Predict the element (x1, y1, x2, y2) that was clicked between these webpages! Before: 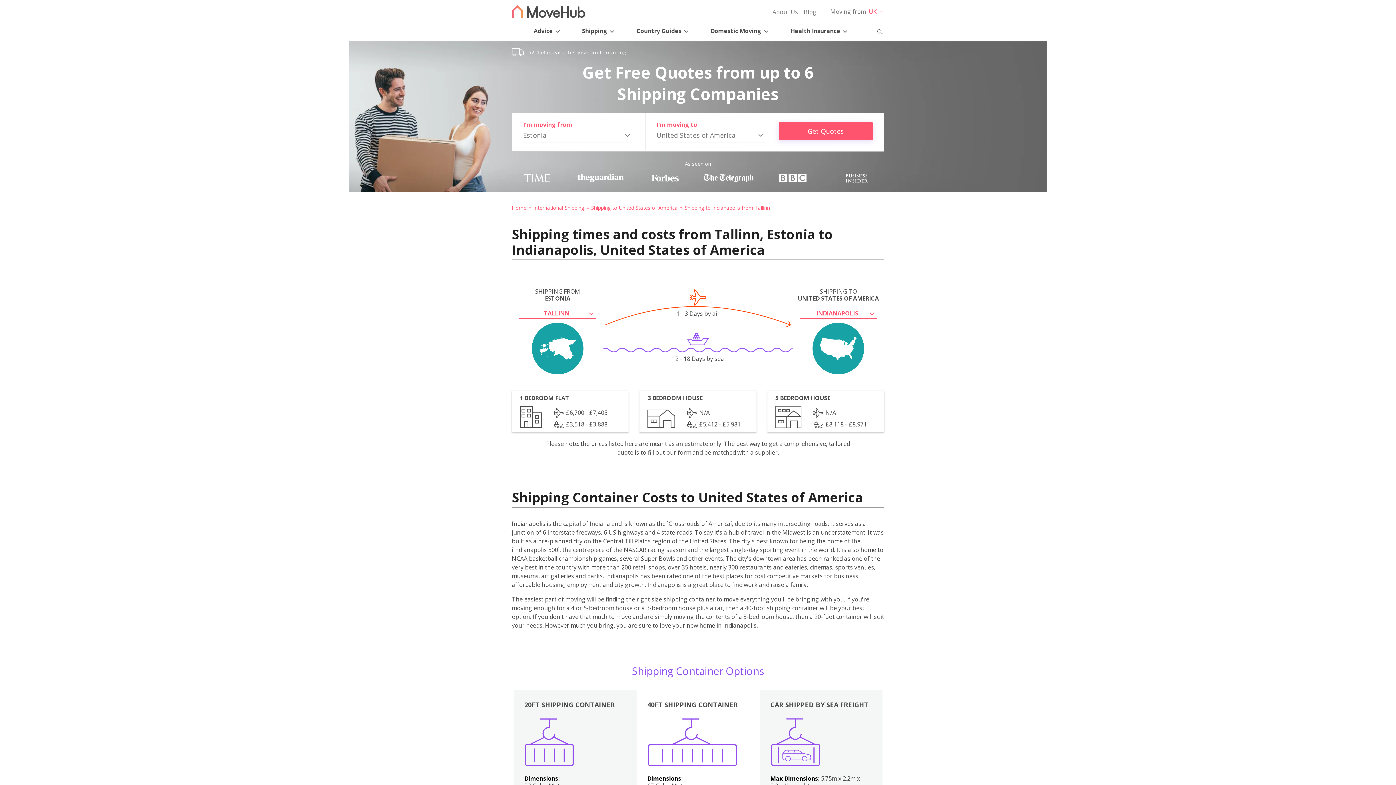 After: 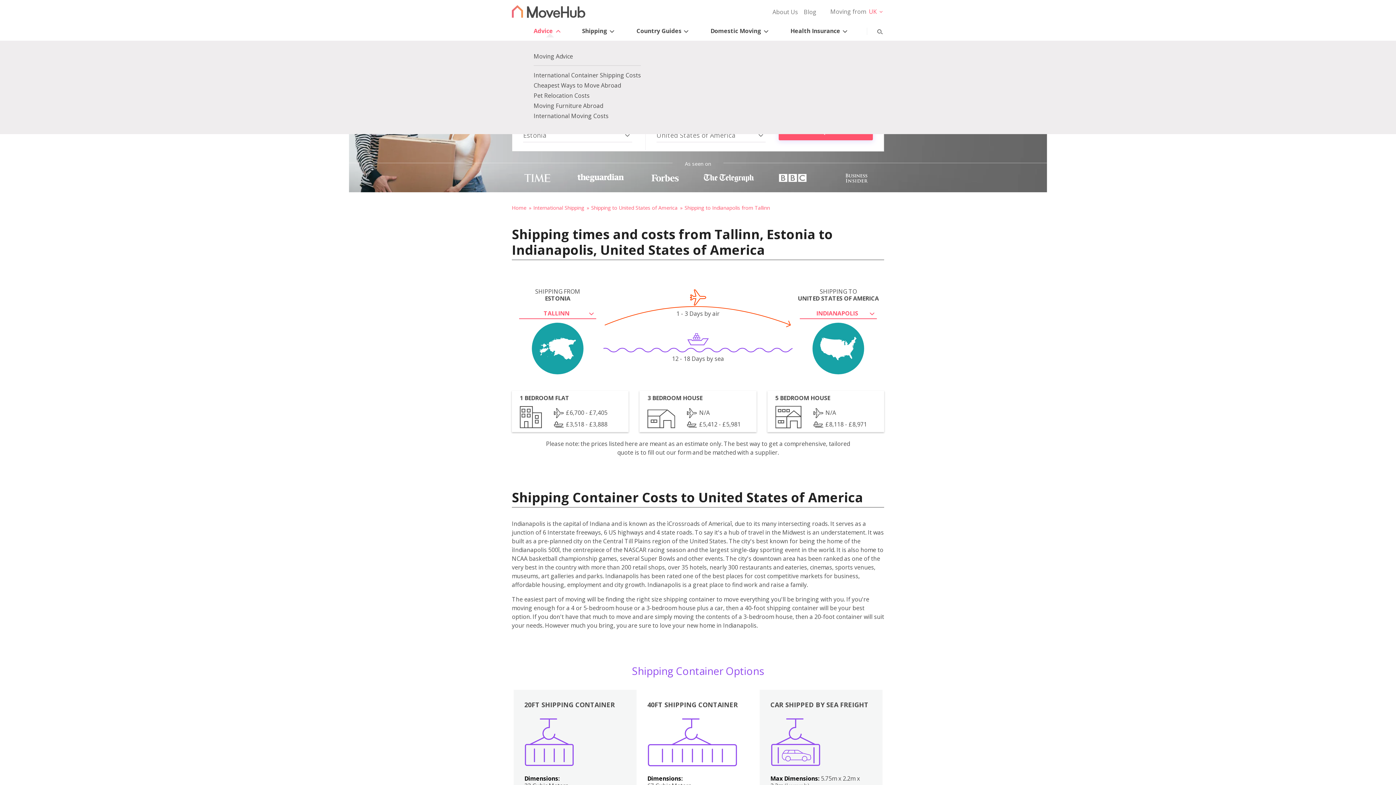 Action: bbox: (533, 18, 564, 38) label: Advice